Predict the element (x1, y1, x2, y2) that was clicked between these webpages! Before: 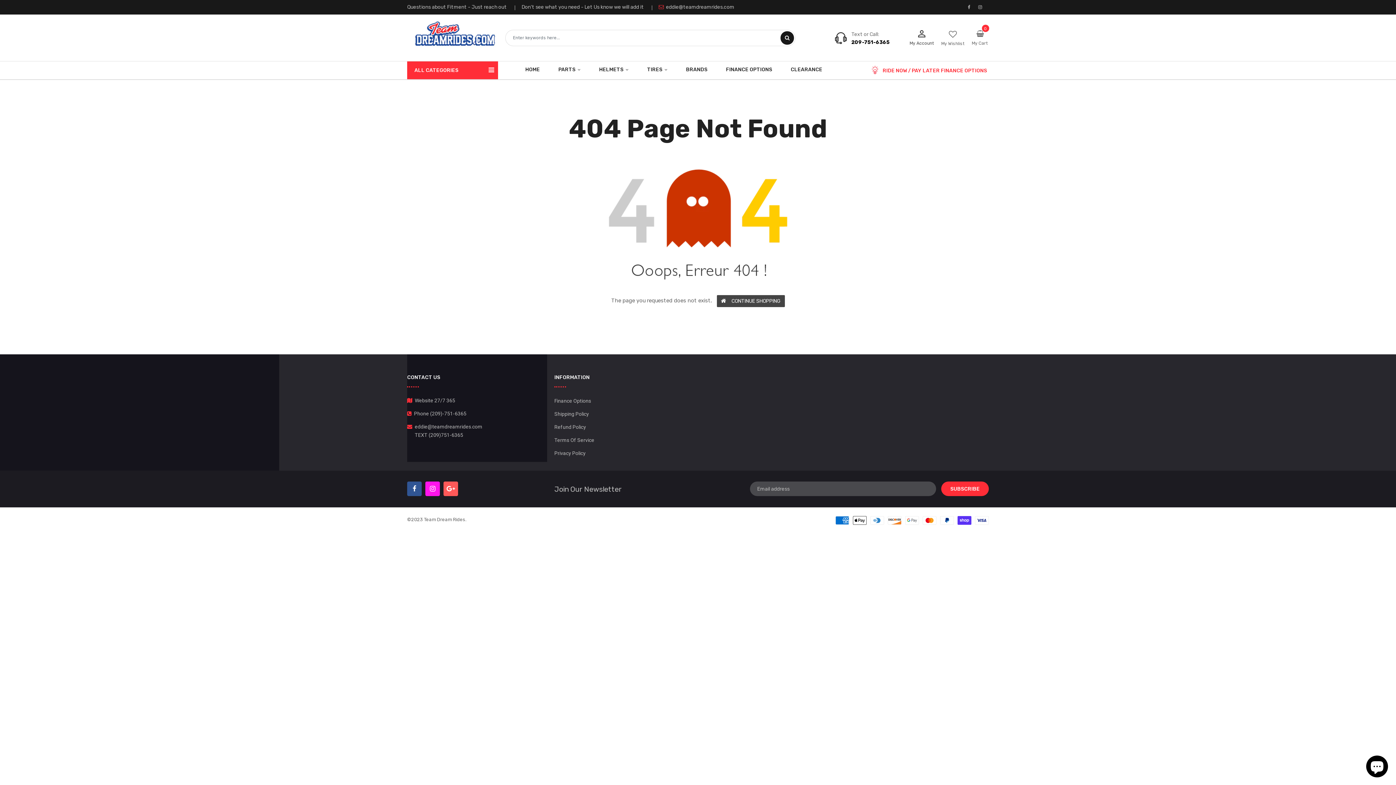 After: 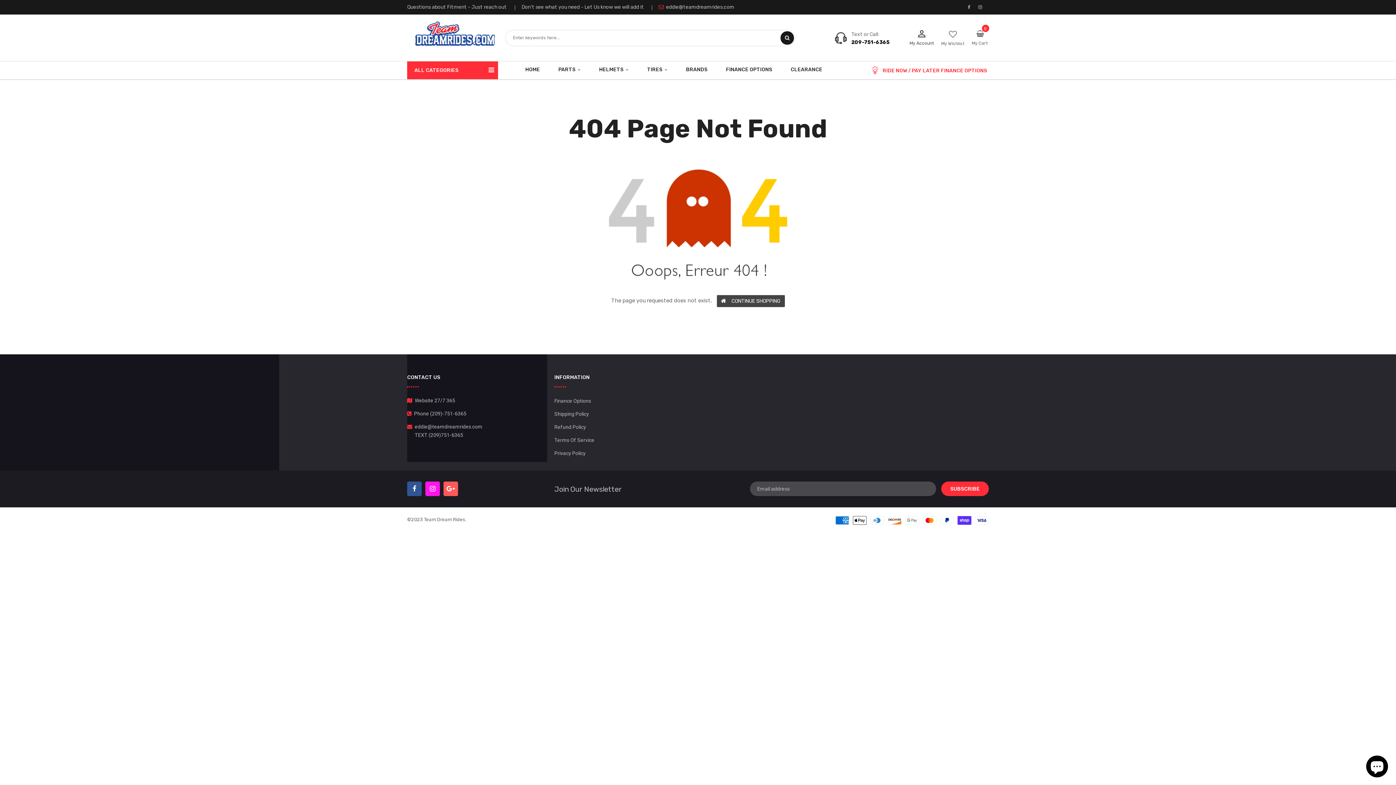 Action: bbox: (521, 4, 644, 10) label: Don't see what you need - Let Us know we will add it